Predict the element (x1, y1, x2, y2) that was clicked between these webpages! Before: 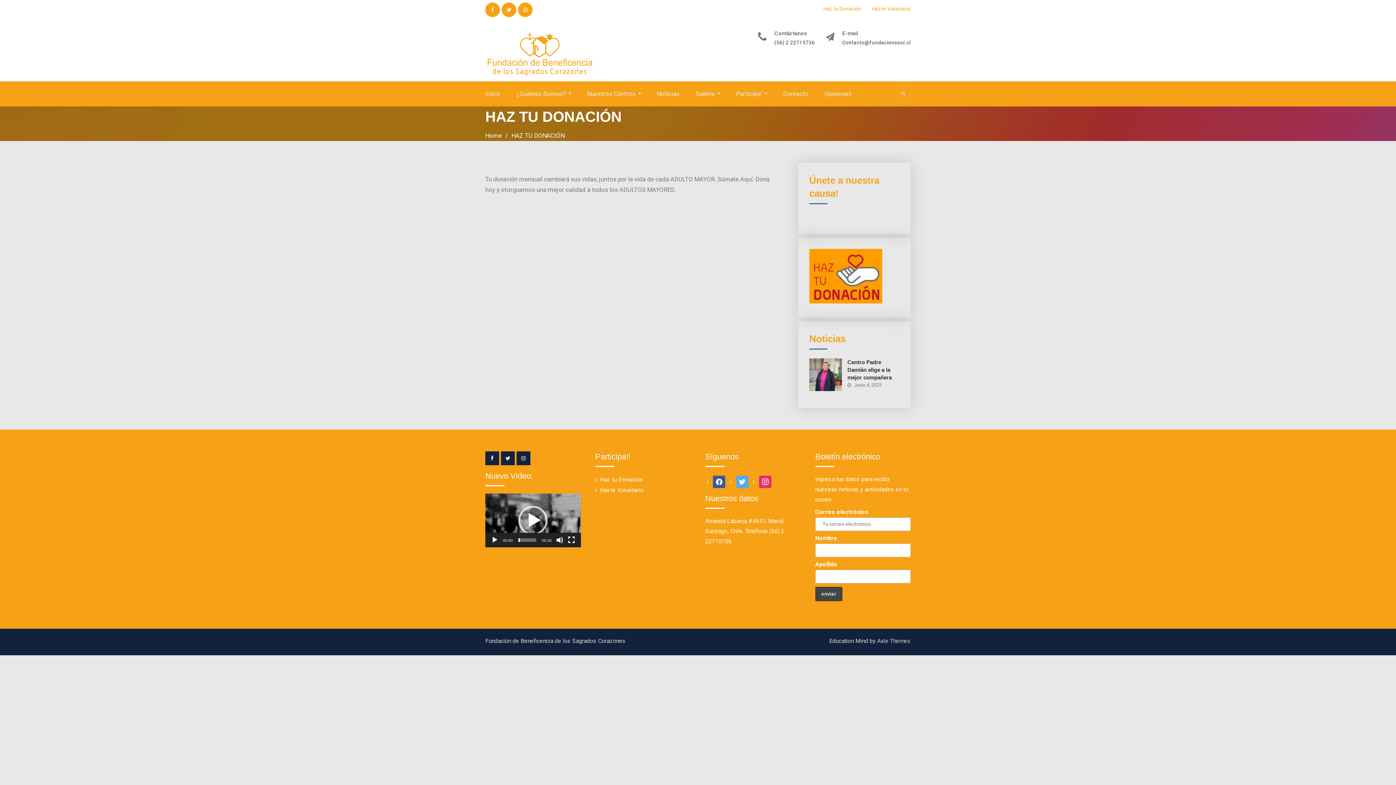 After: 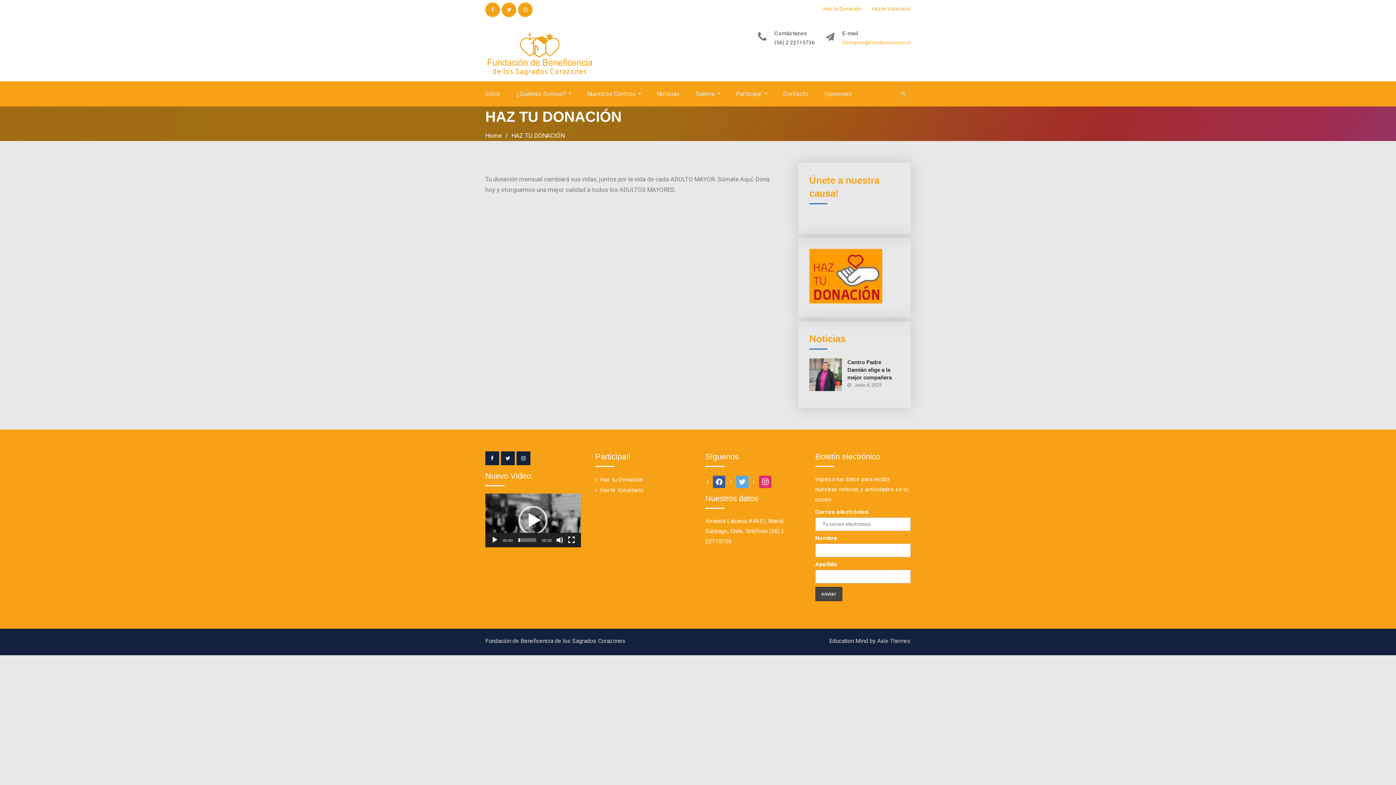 Action: bbox: (842, 40, 910, 44) label: Contacto@fundacionsscc.cl